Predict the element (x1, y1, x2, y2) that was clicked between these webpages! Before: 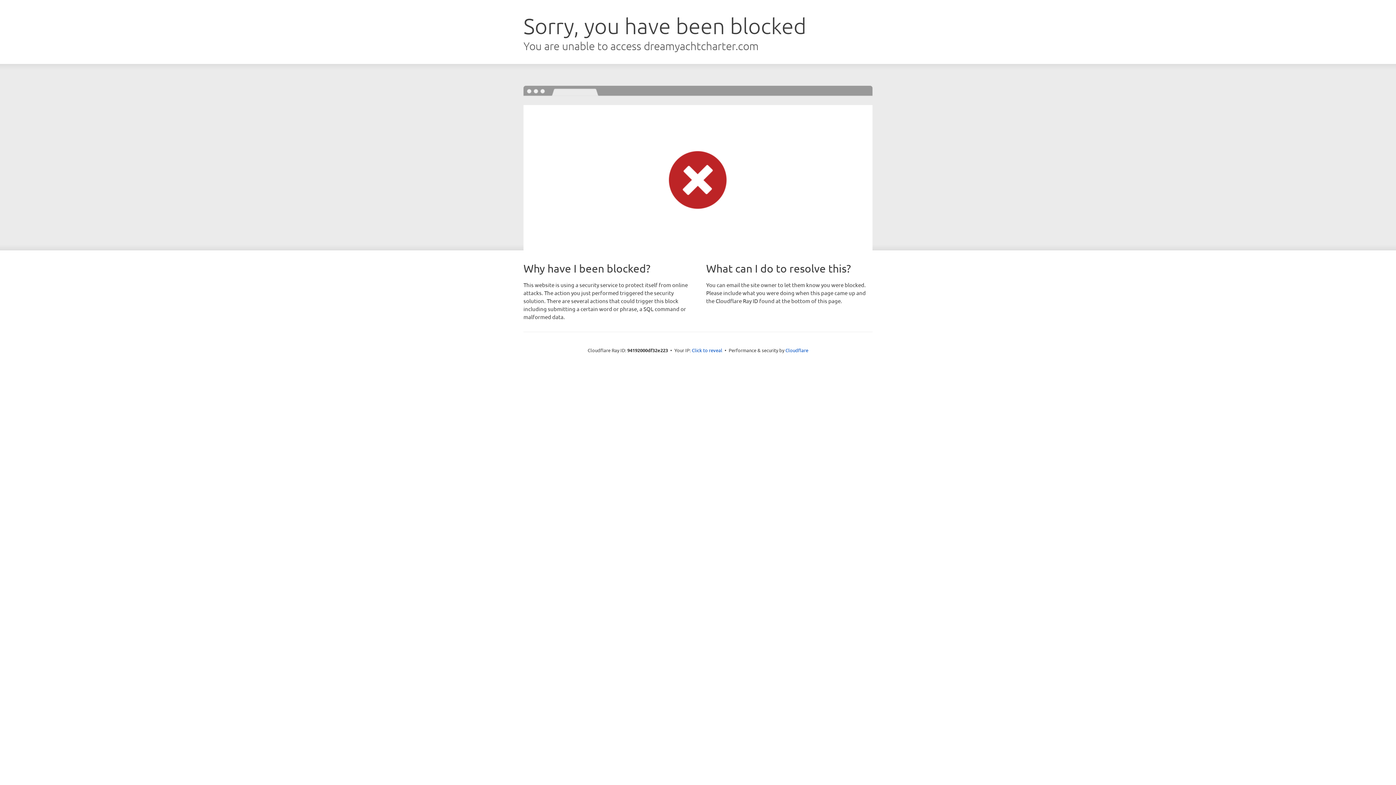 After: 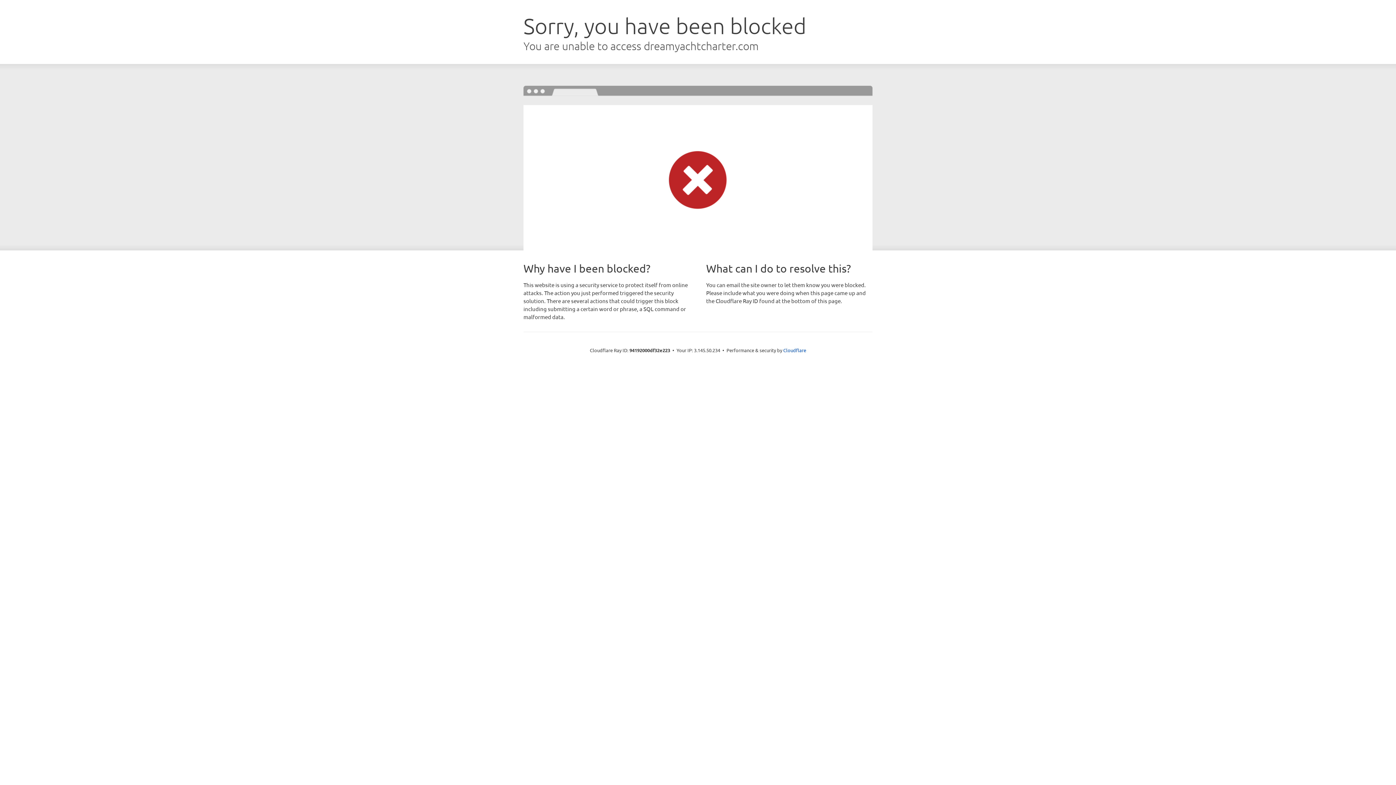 Action: bbox: (692, 346, 722, 353) label: Click to reveal